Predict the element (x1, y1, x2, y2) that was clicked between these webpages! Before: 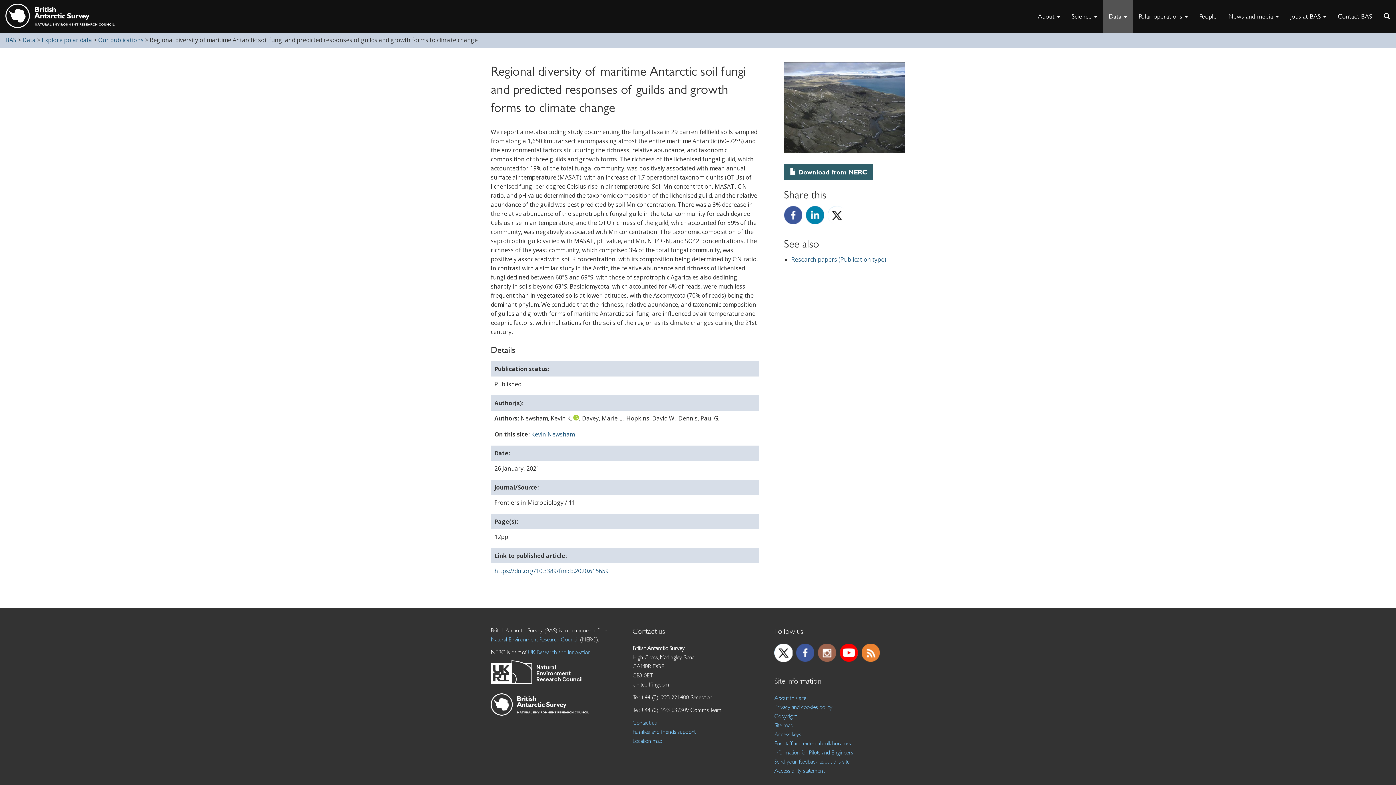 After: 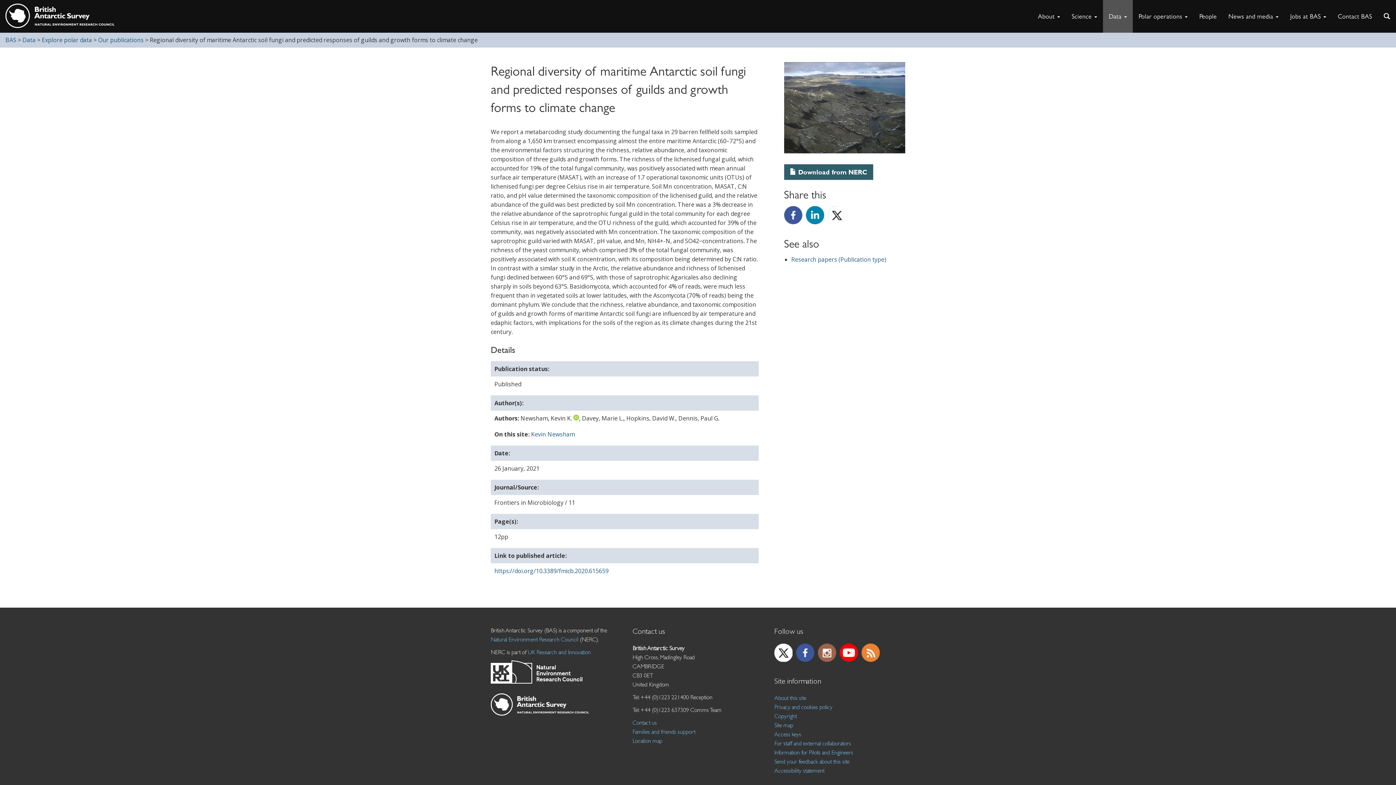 Action: label: Share on Facebook bbox: (784, 206, 802, 224)